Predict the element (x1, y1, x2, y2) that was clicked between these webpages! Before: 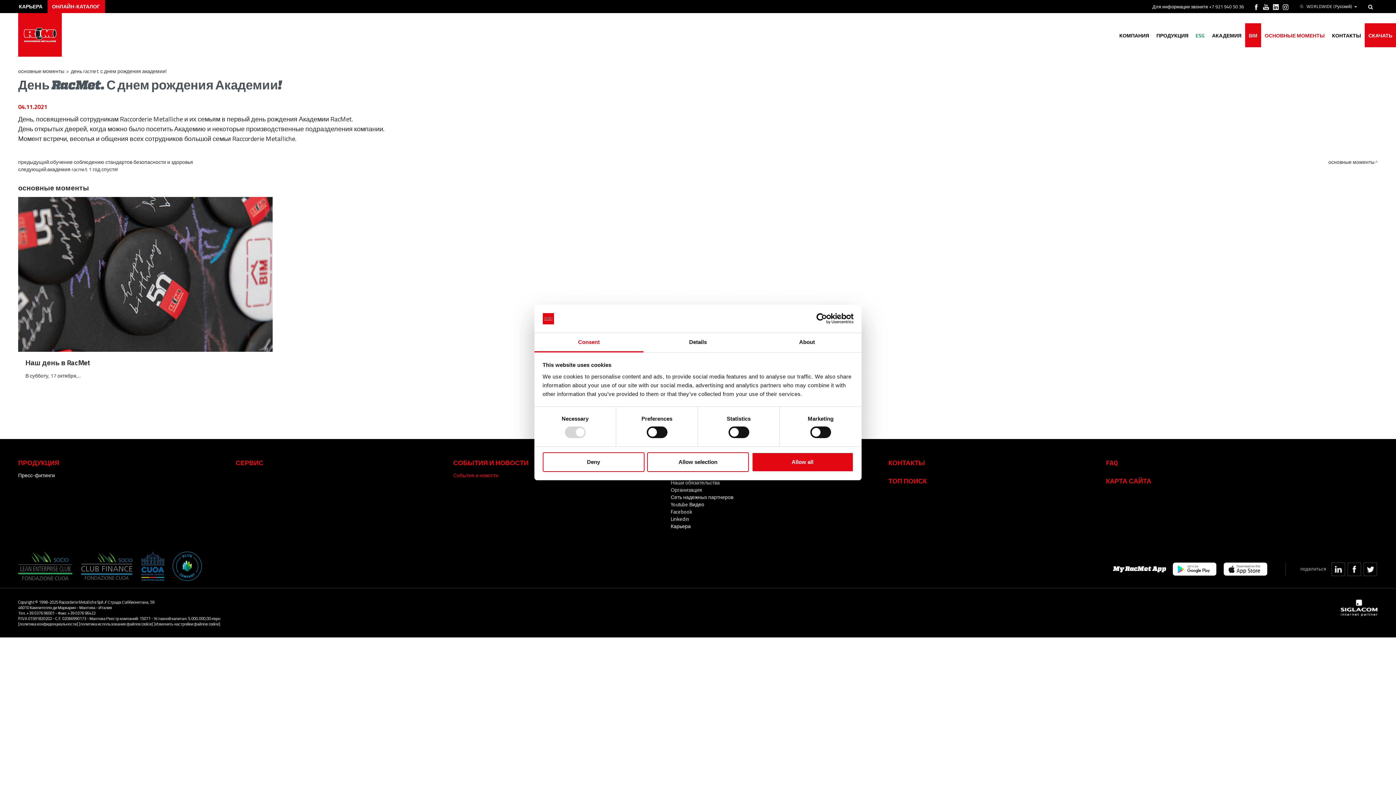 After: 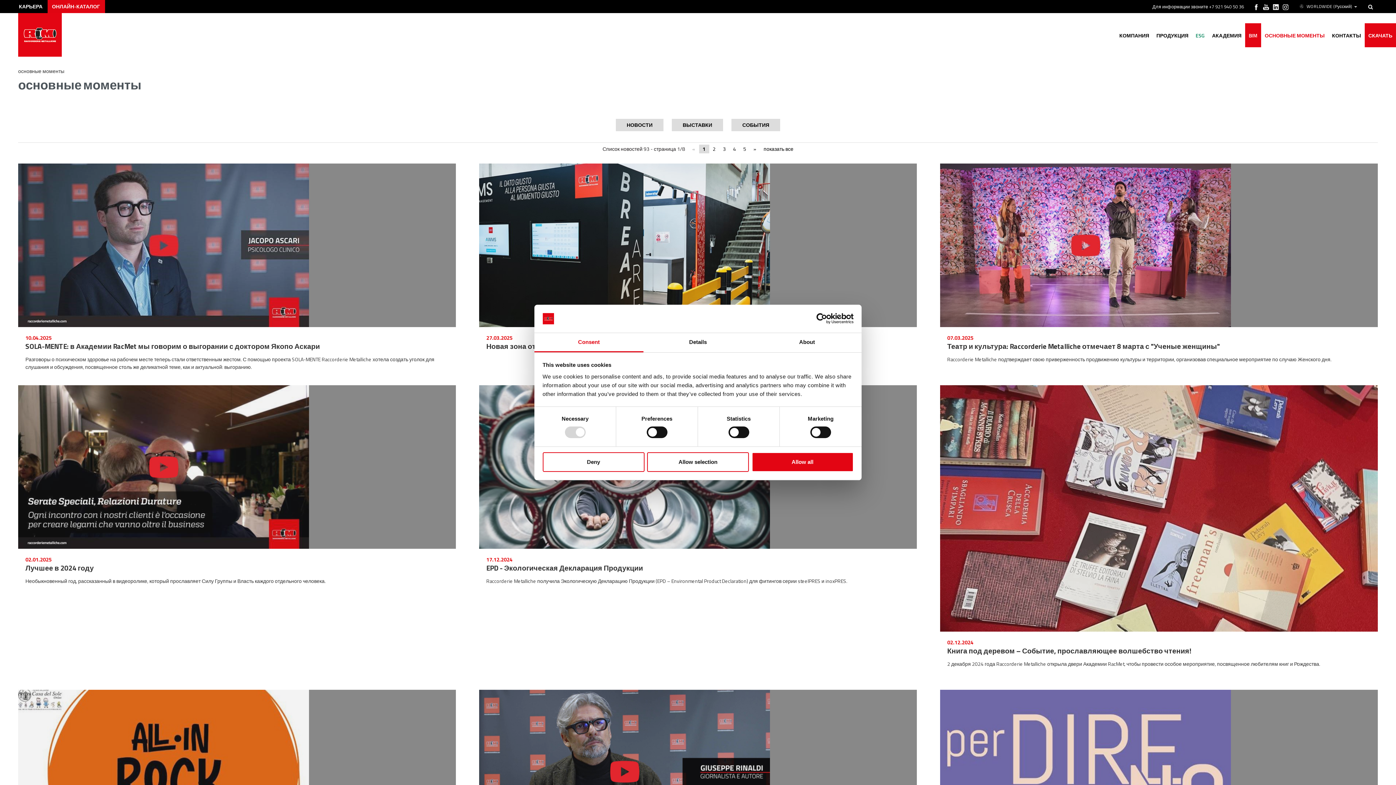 Action: label: основные моменты bbox: (1328, 158, 1378, 166)